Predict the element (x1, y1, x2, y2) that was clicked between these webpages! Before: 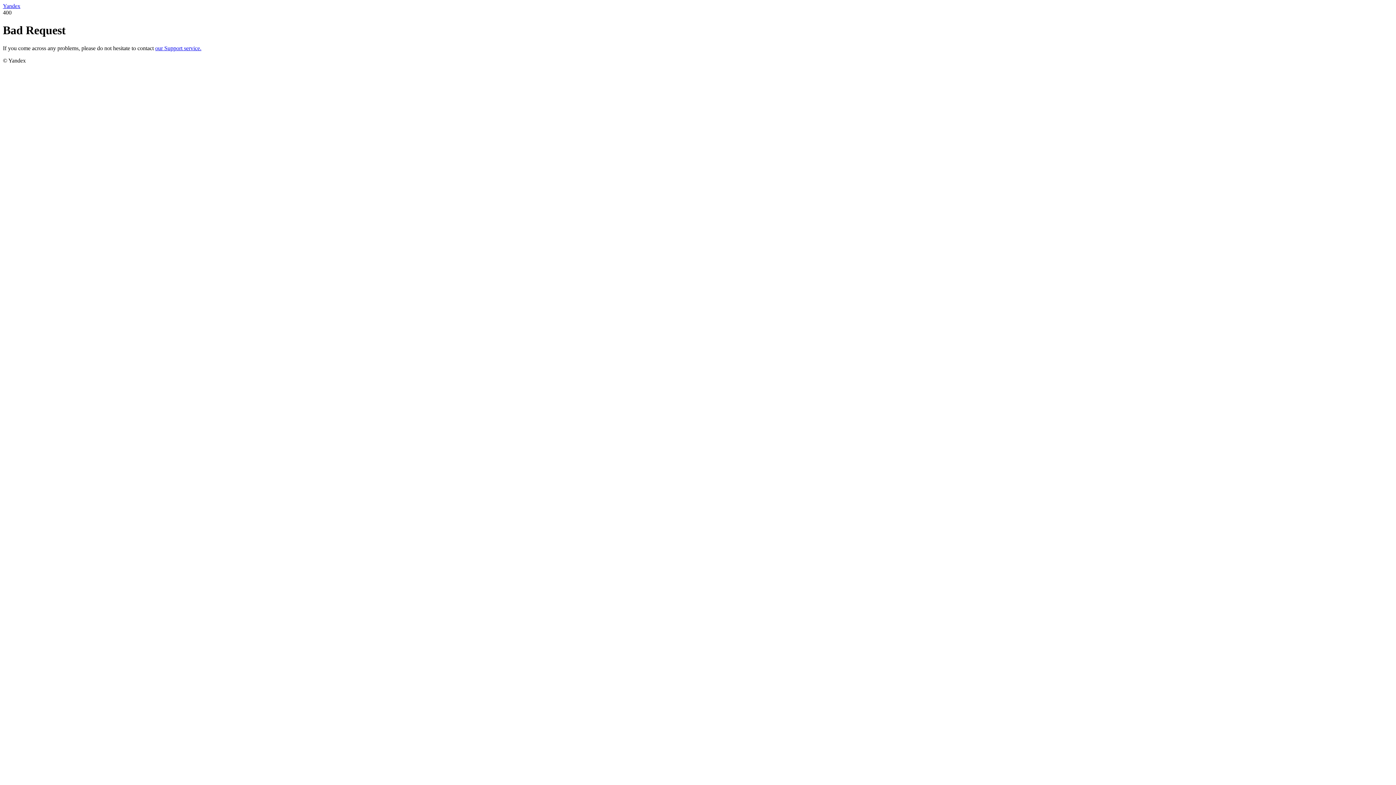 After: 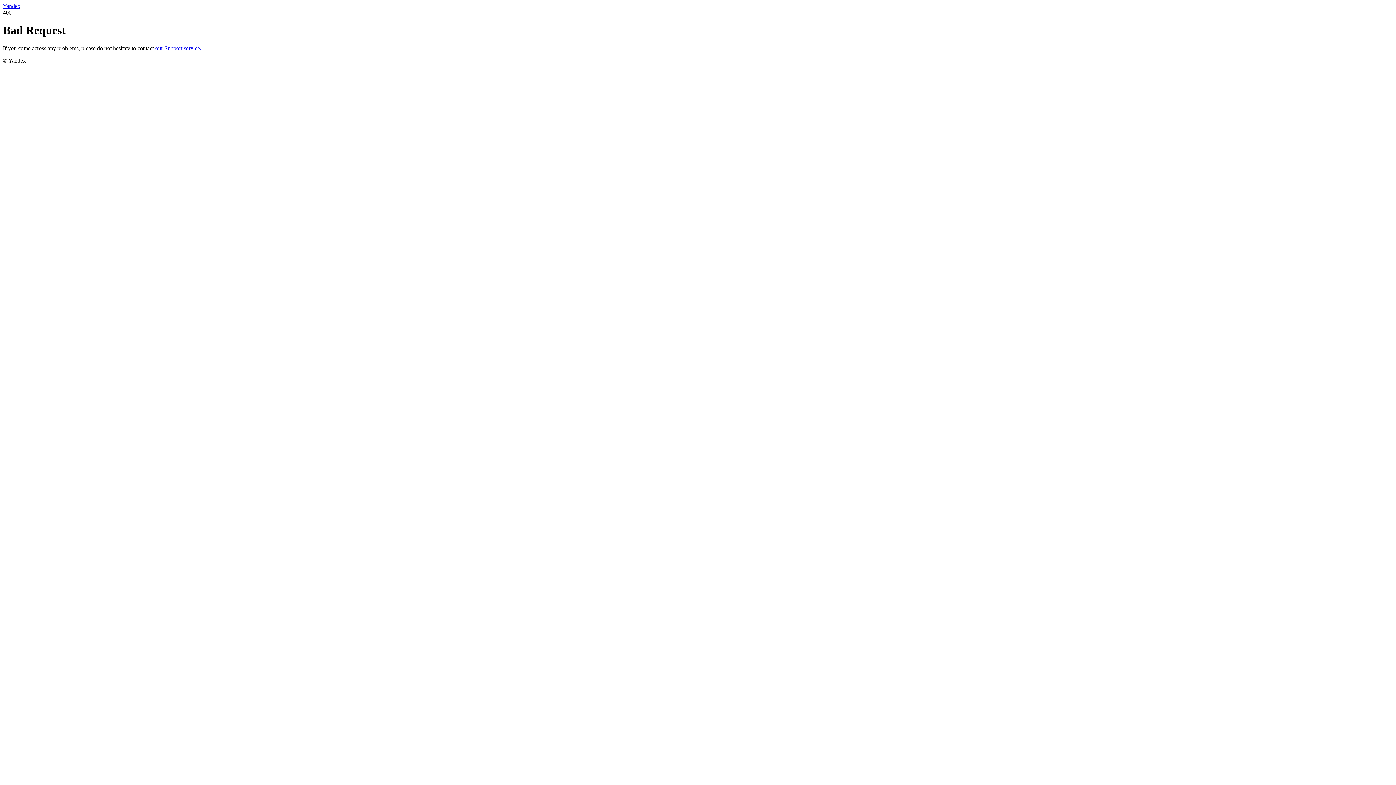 Action: label: Yandex bbox: (2, 2, 20, 9)